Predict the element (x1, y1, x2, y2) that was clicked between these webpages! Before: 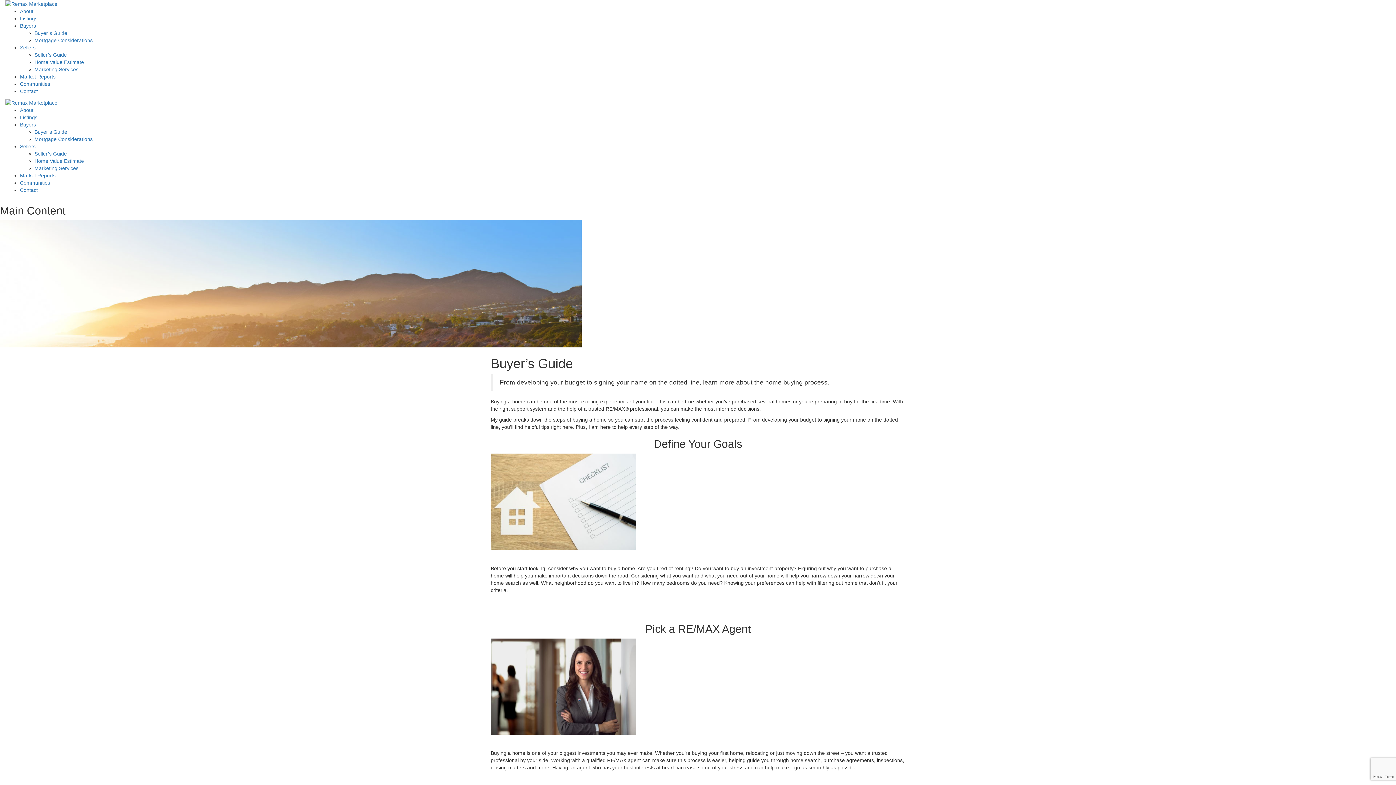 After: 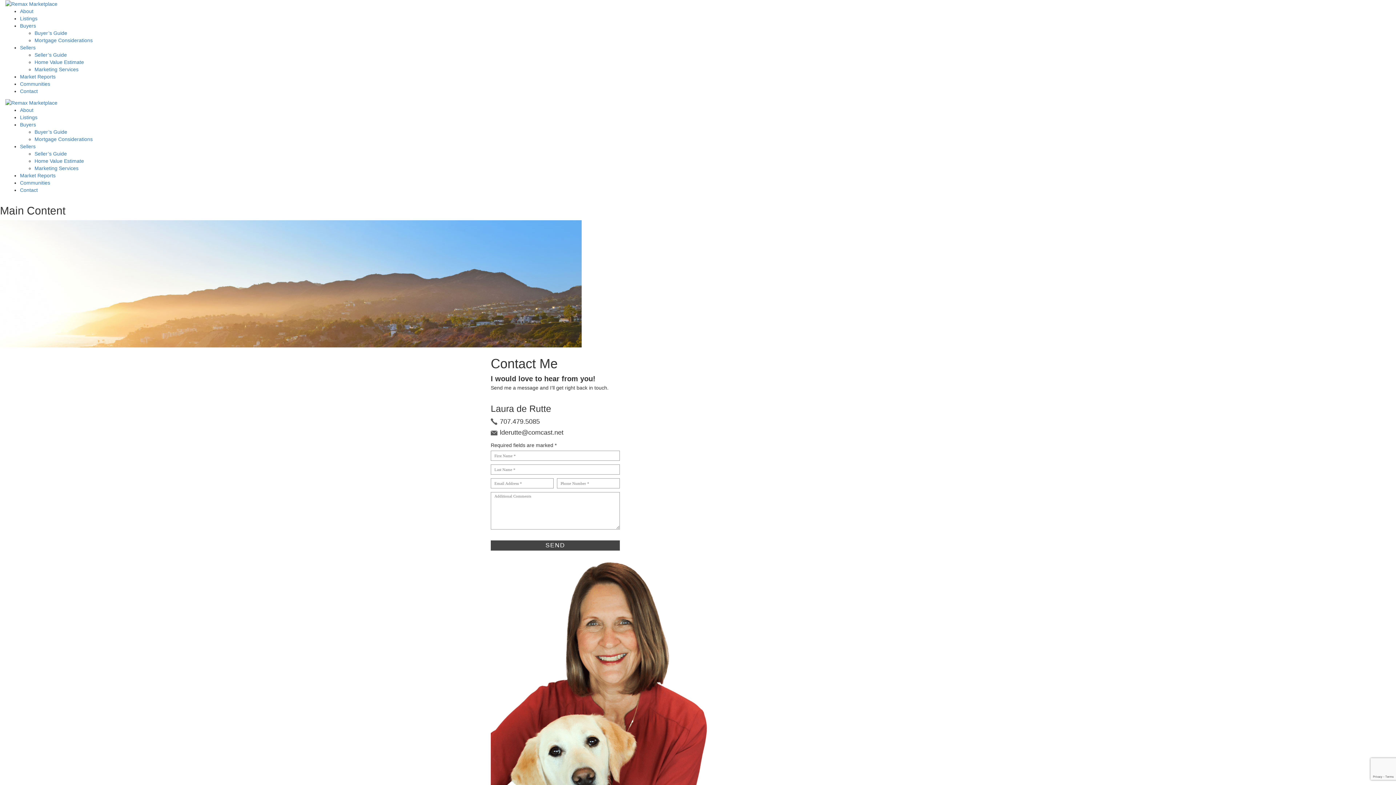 Action: label: Contact bbox: (20, 88, 37, 94)